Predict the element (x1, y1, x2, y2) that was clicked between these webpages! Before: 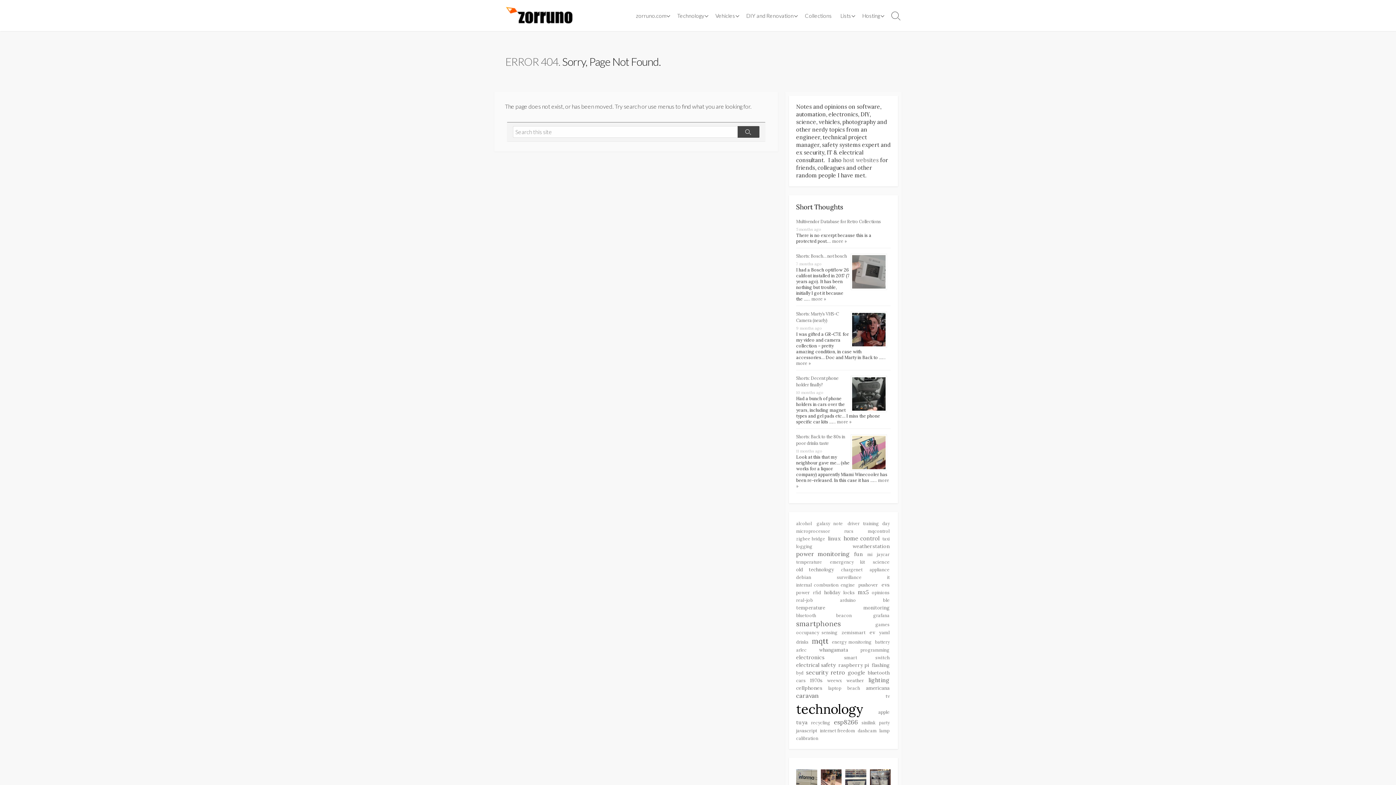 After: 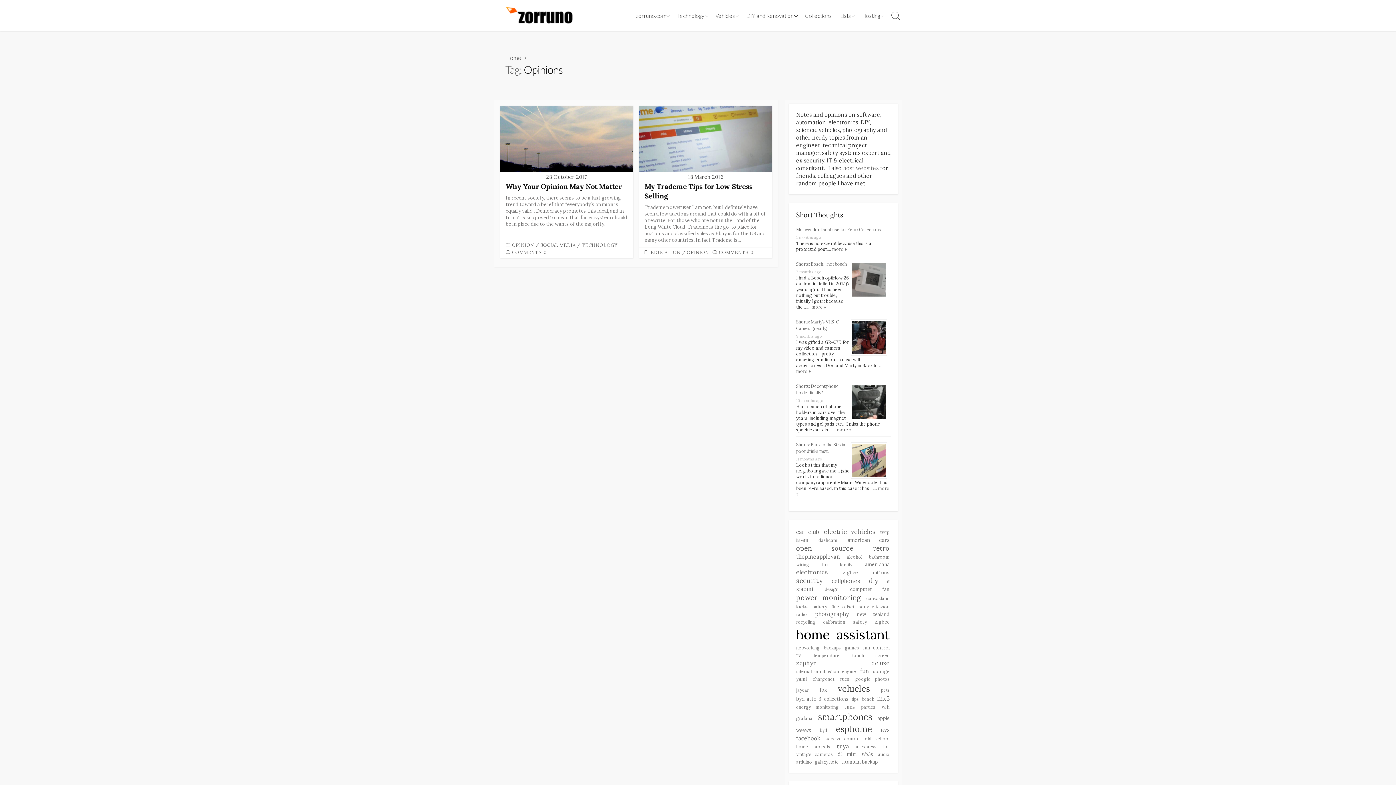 Action: bbox: (872, 590, 889, 595) label: opinions